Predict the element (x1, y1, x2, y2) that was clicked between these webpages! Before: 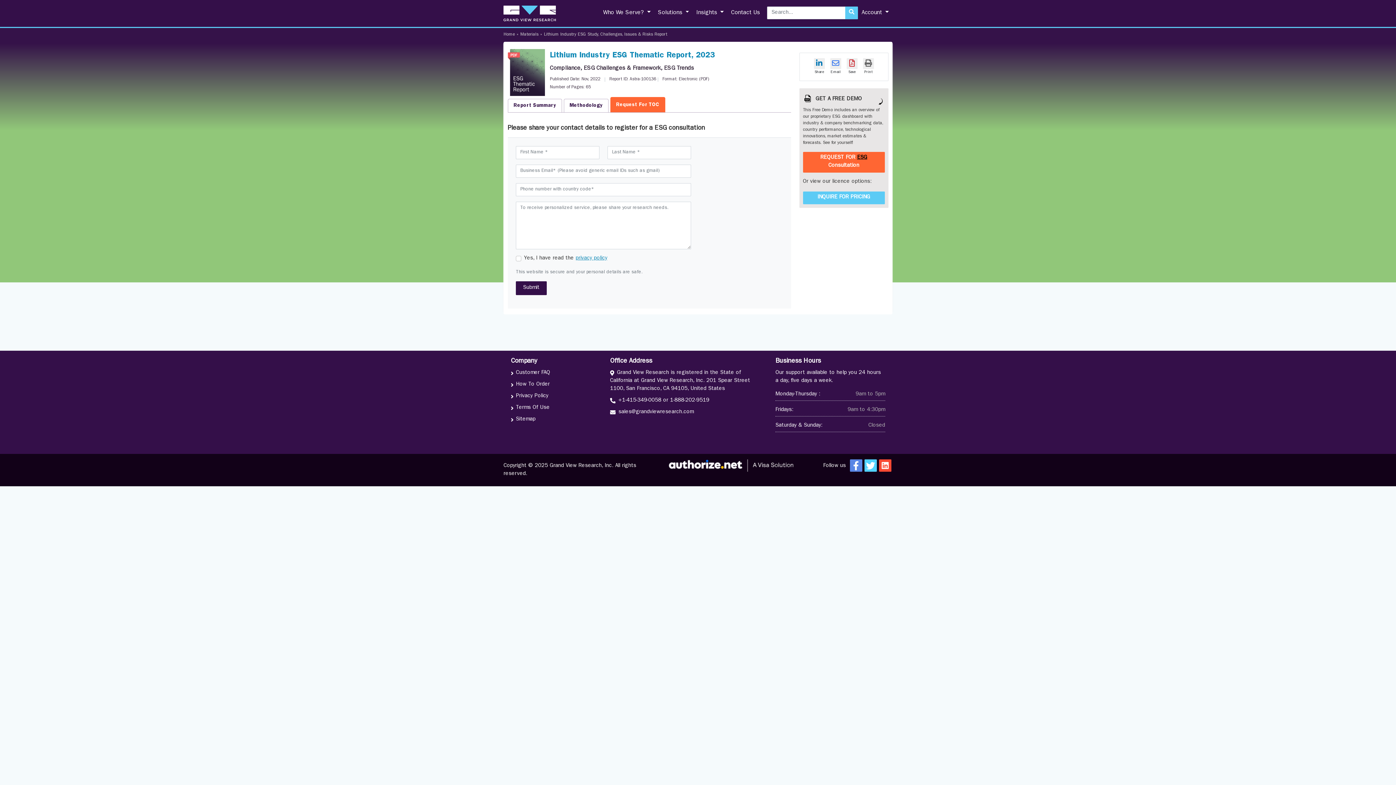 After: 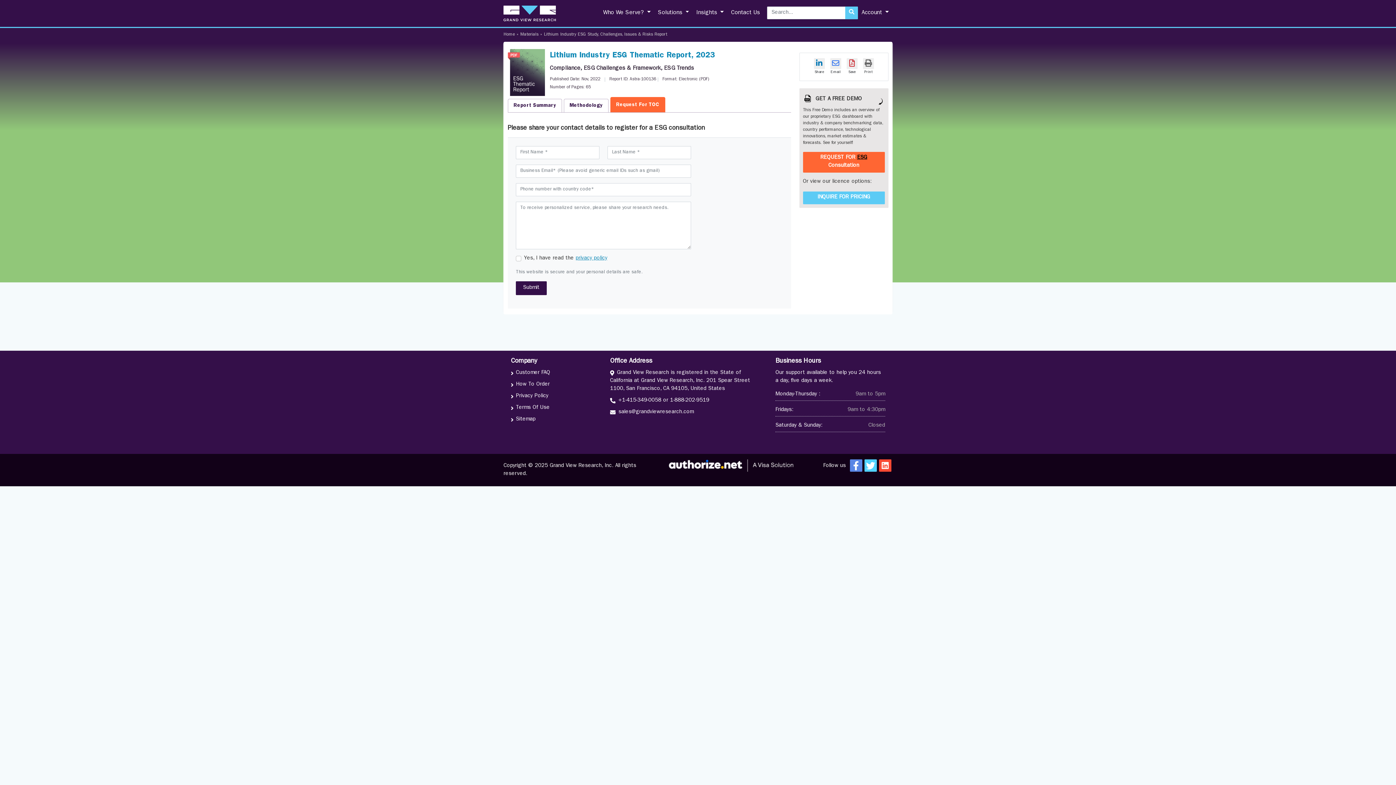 Action: bbox: (850, 459, 862, 472)